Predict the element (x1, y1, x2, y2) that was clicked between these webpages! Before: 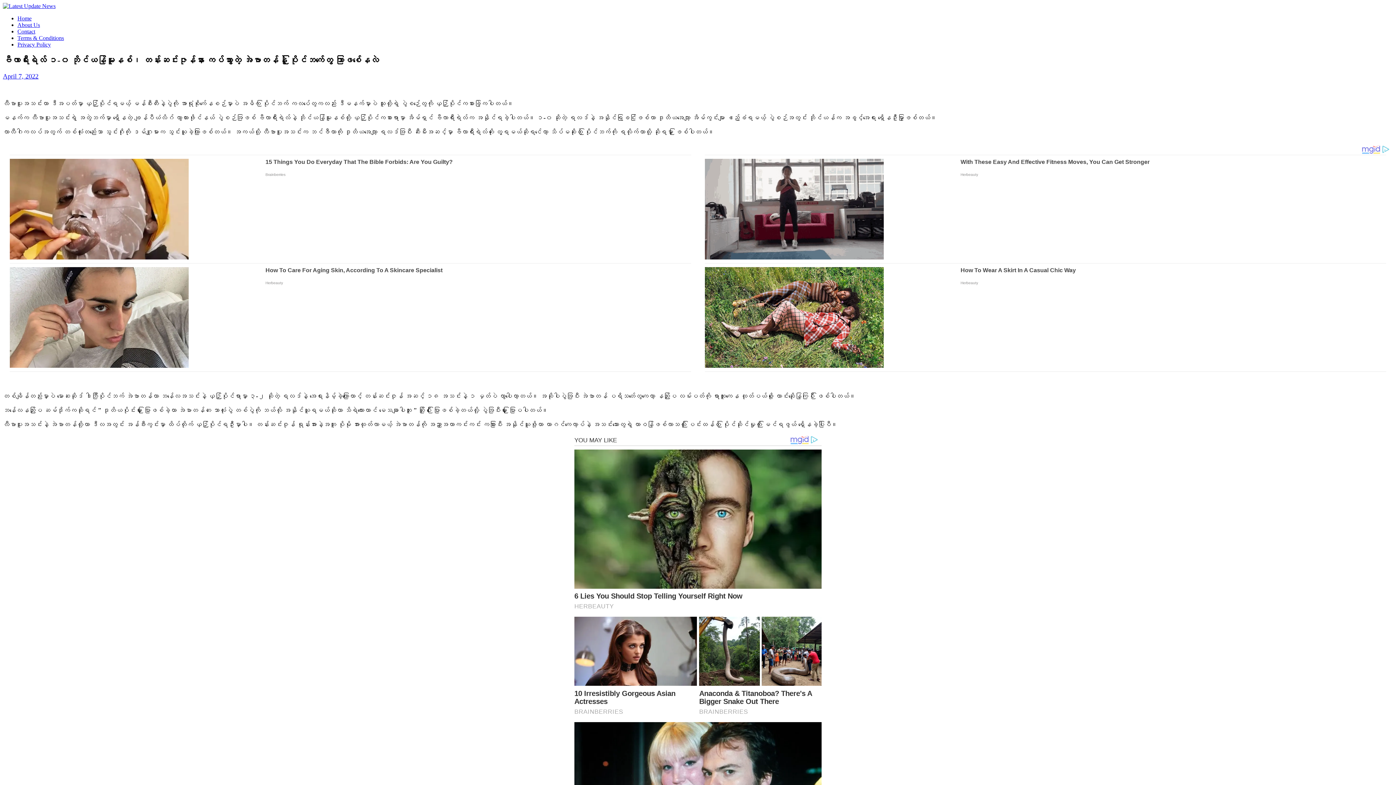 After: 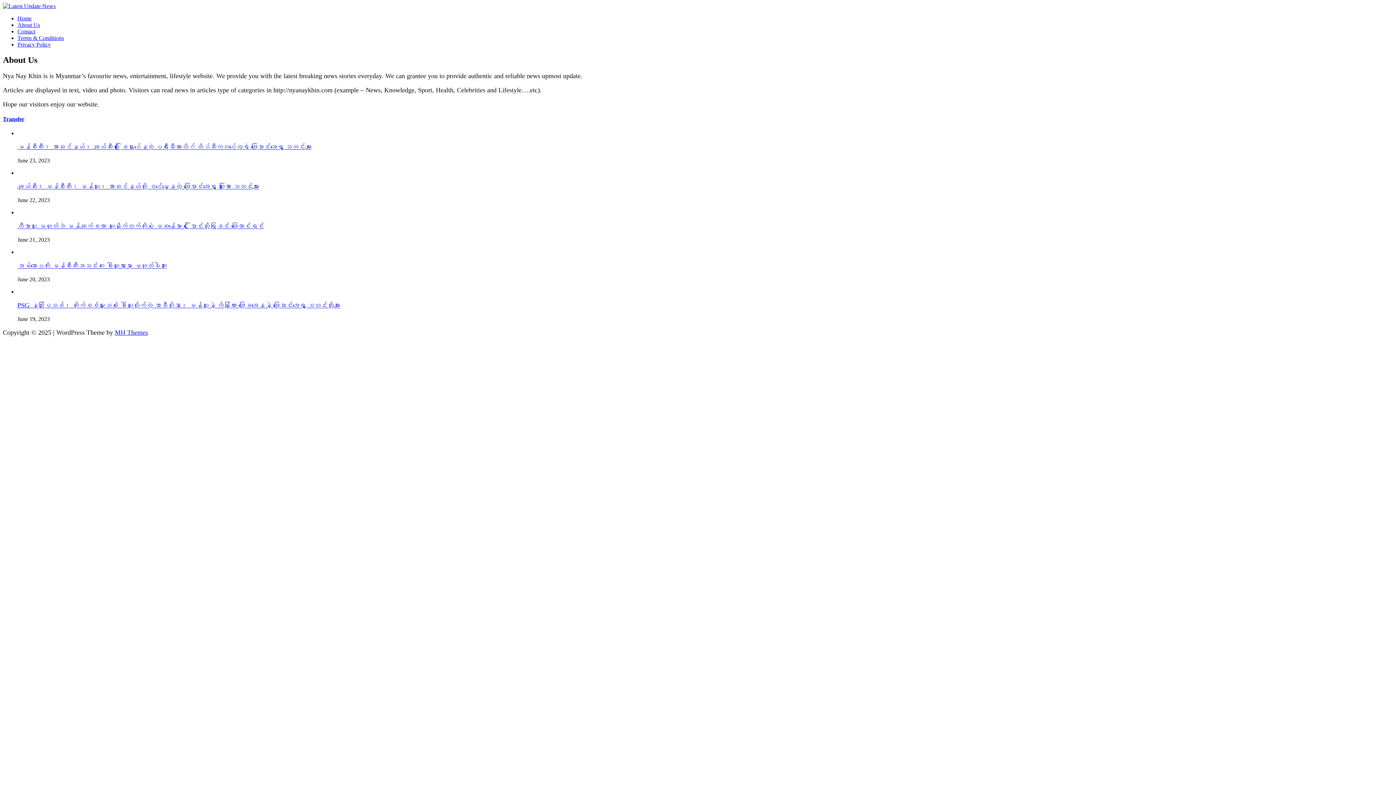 Action: label: About Us bbox: (17, 21, 40, 28)